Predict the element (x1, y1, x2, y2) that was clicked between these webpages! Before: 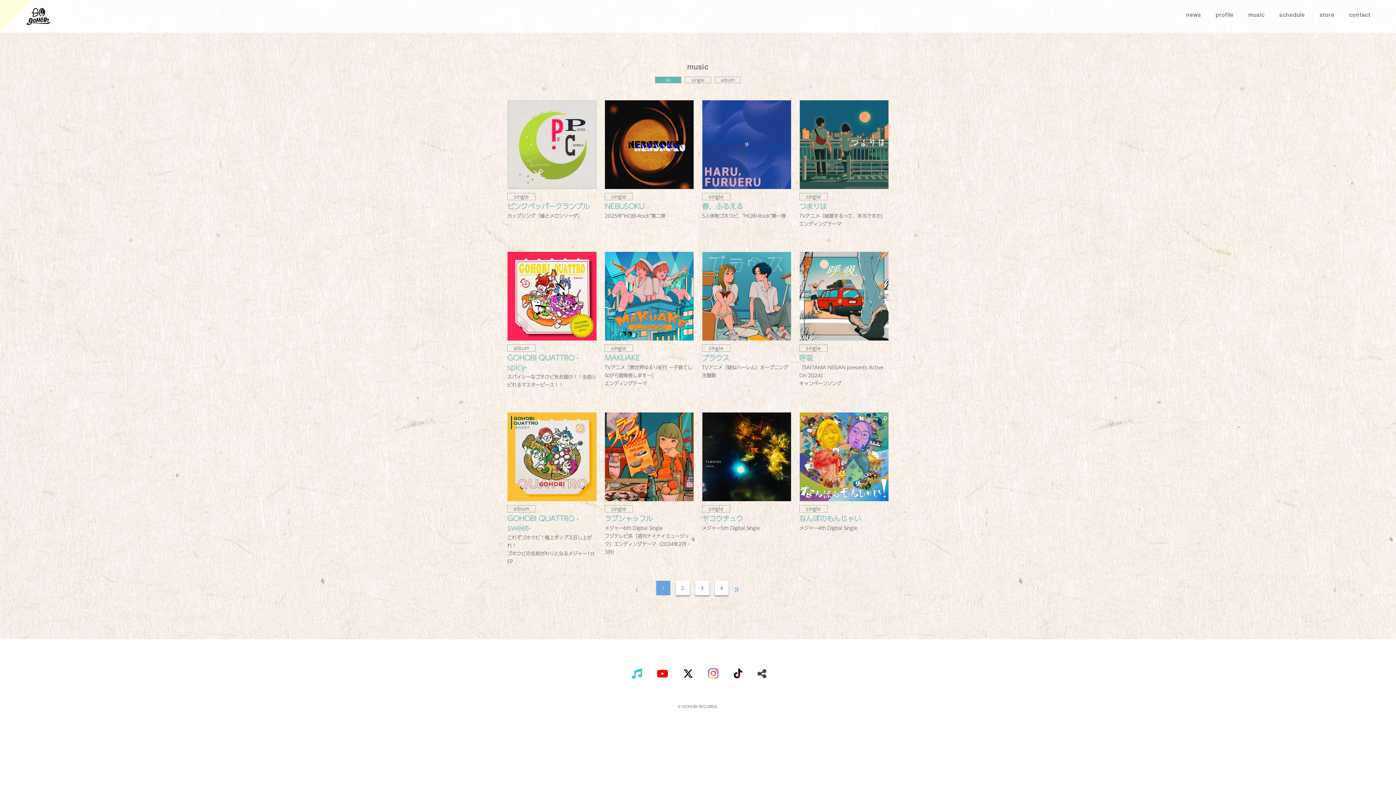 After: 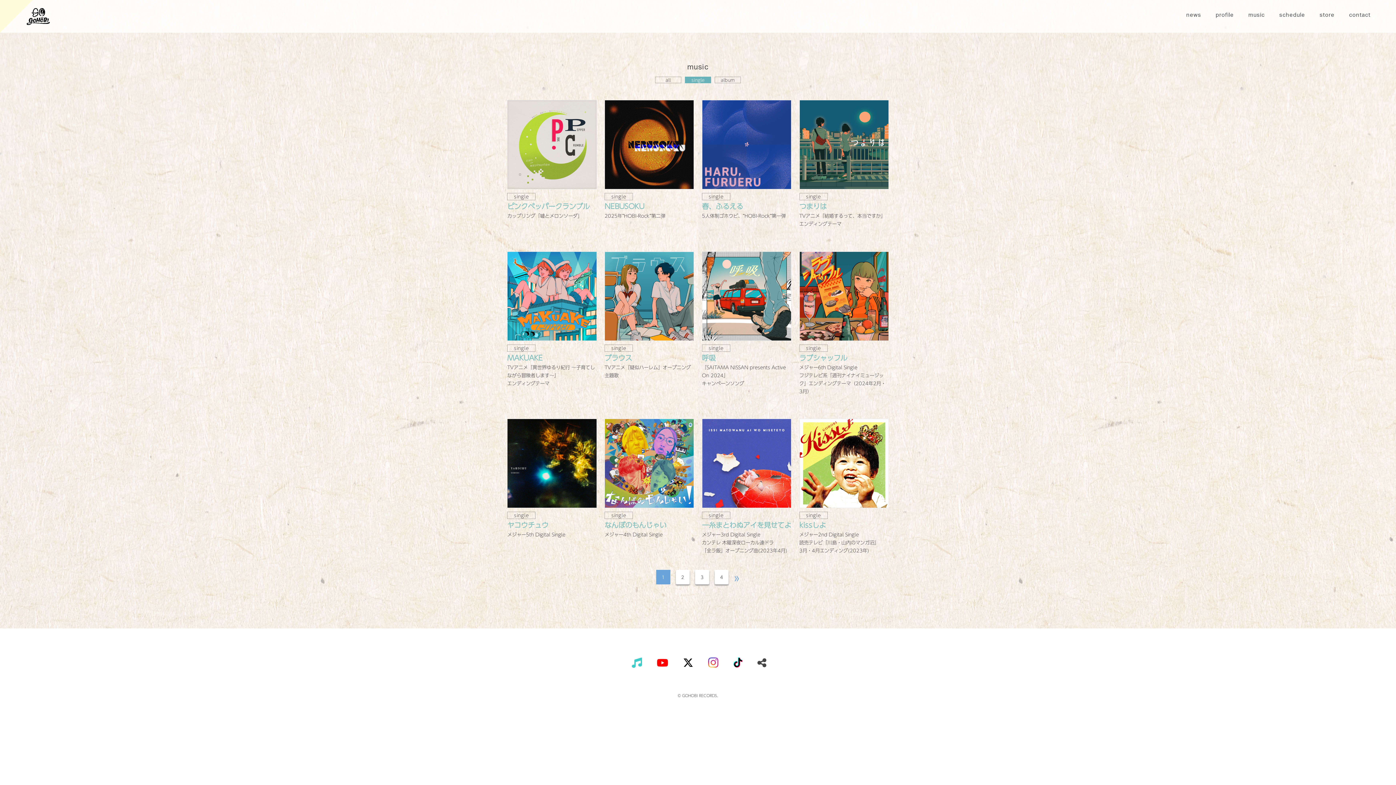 Action: label: single bbox: (685, 76, 711, 83)